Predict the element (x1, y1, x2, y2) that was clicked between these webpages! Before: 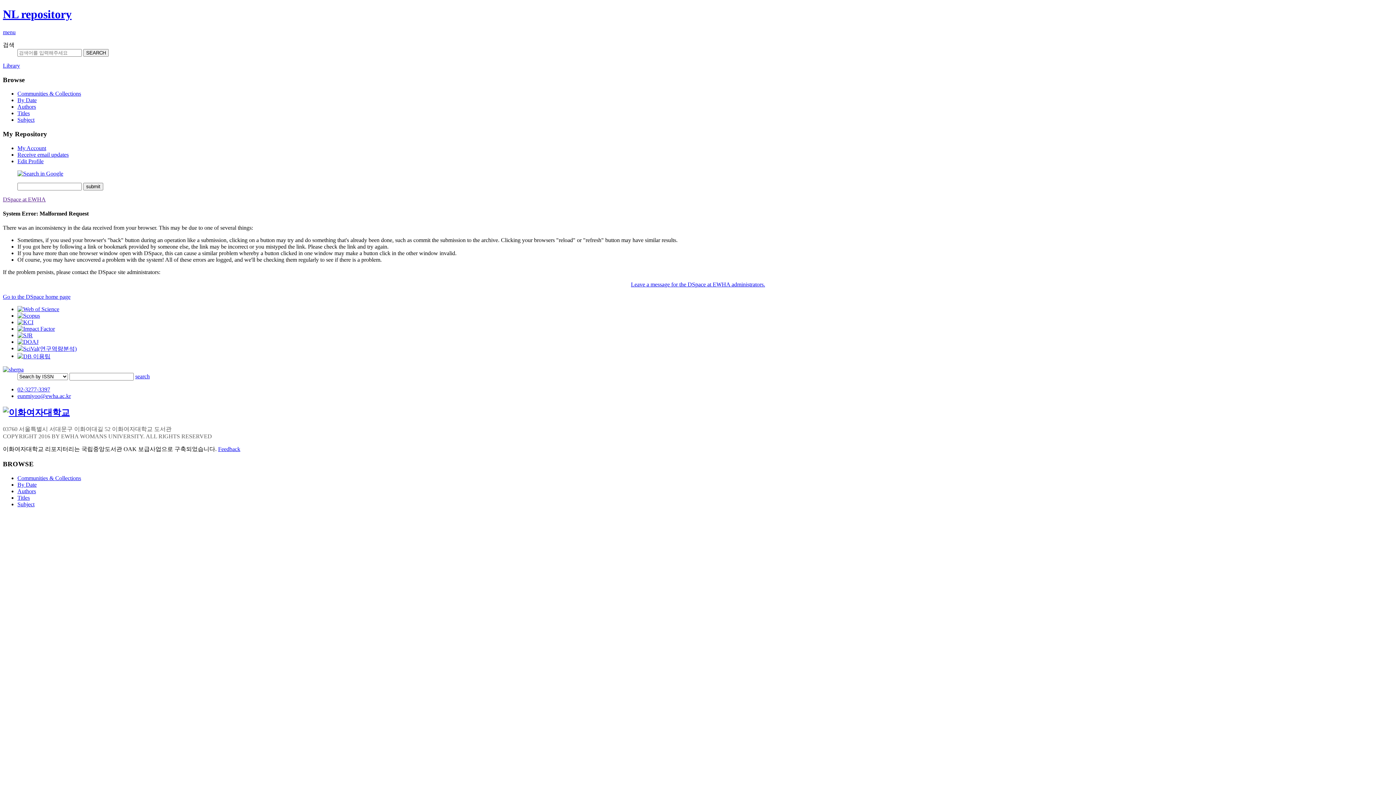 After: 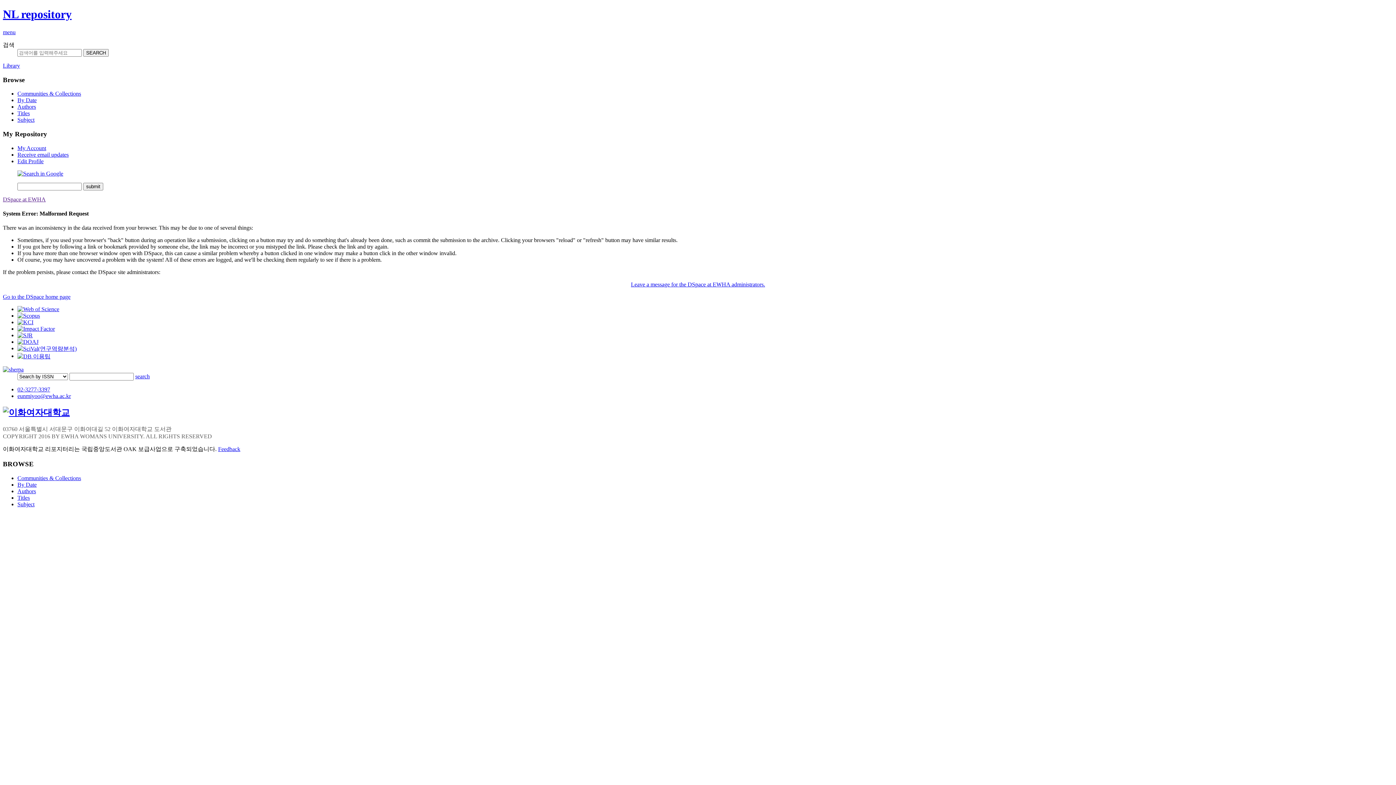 Action: label: DSpace at EWHA bbox: (2, 196, 45, 202)